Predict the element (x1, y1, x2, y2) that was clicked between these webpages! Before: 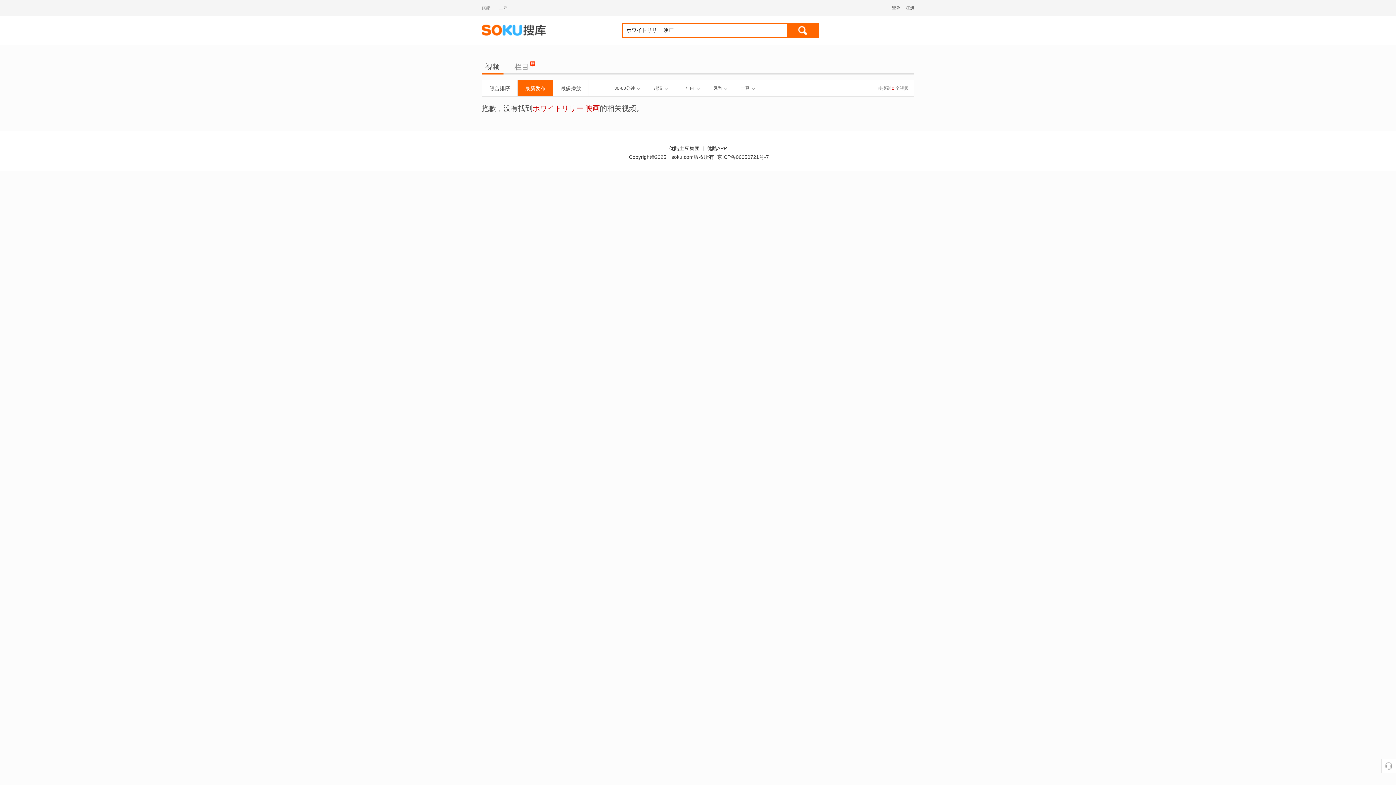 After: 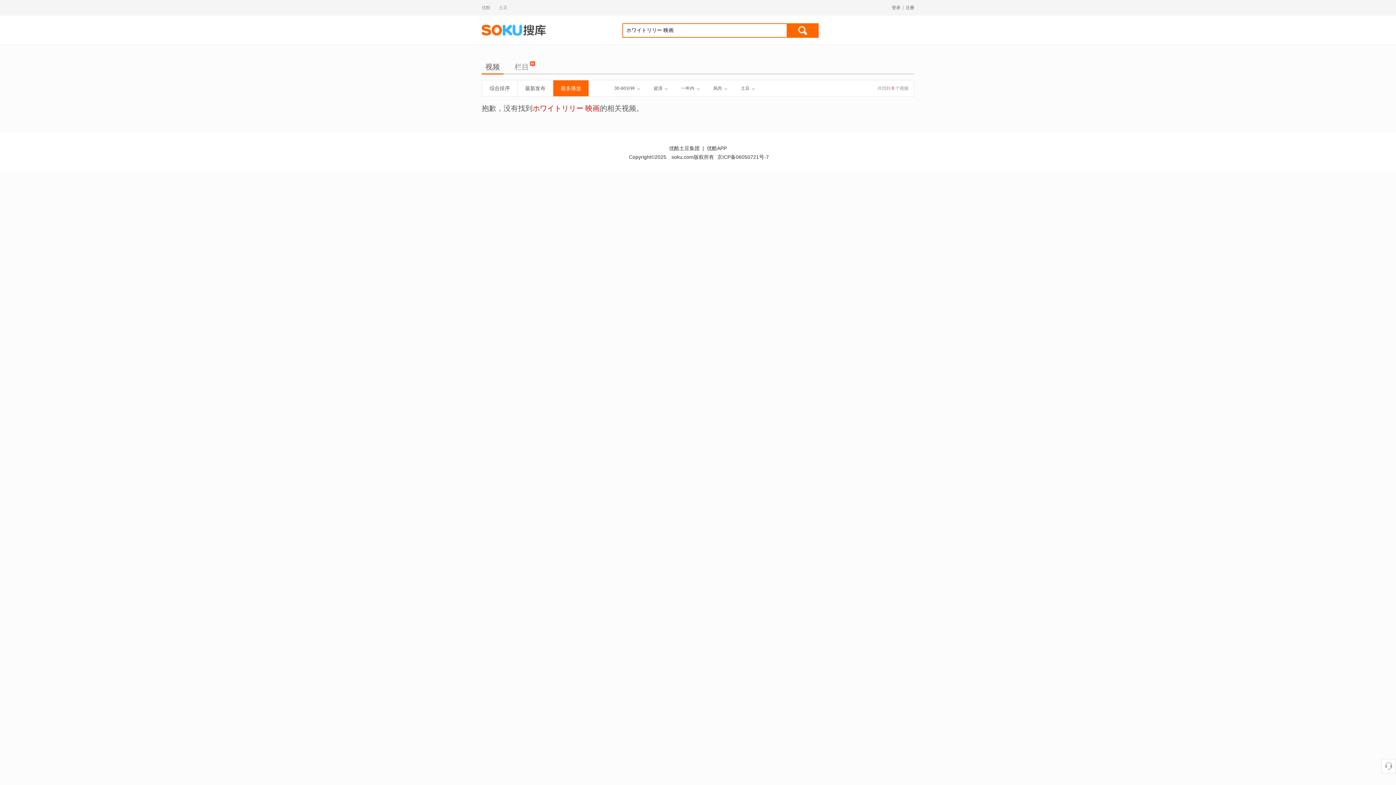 Action: label: 最多播放 bbox: (553, 80, 589, 96)